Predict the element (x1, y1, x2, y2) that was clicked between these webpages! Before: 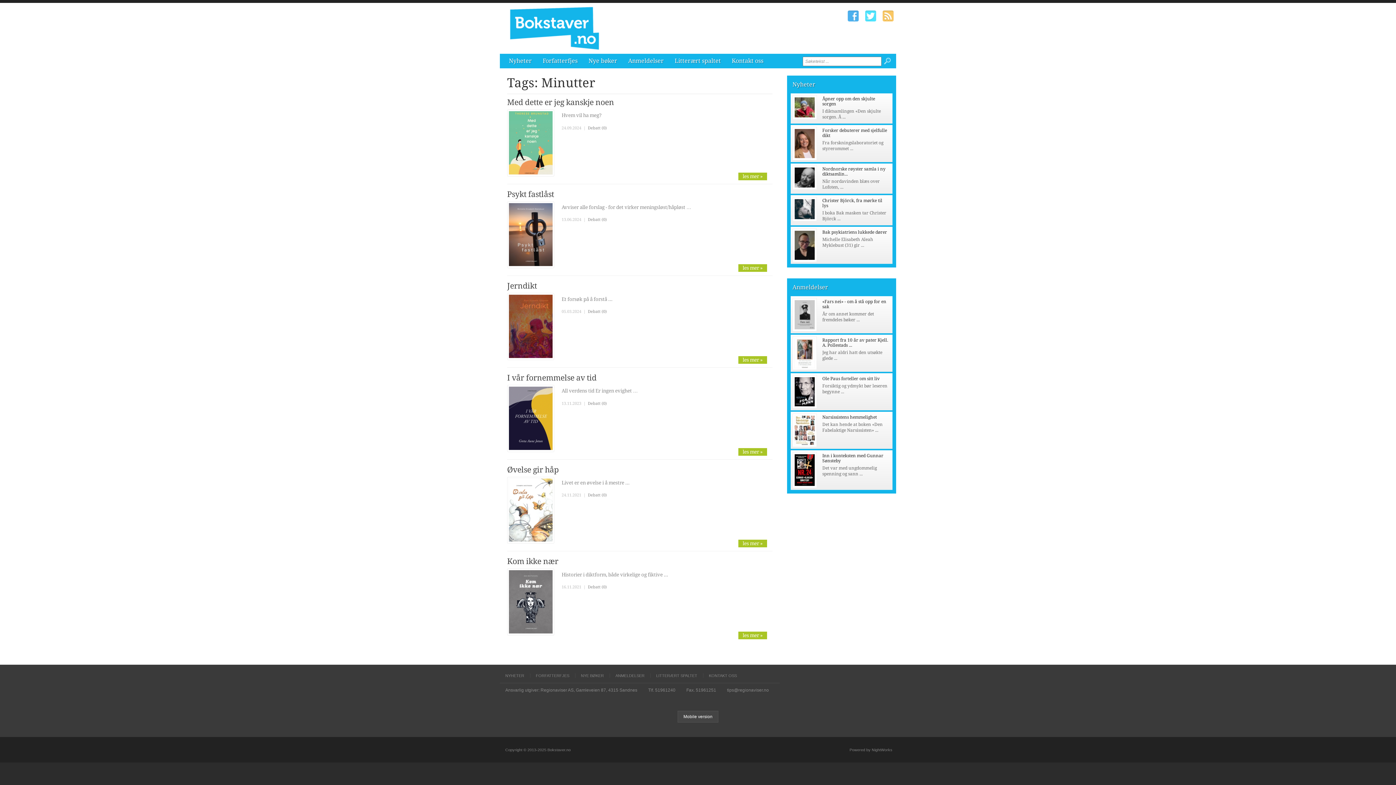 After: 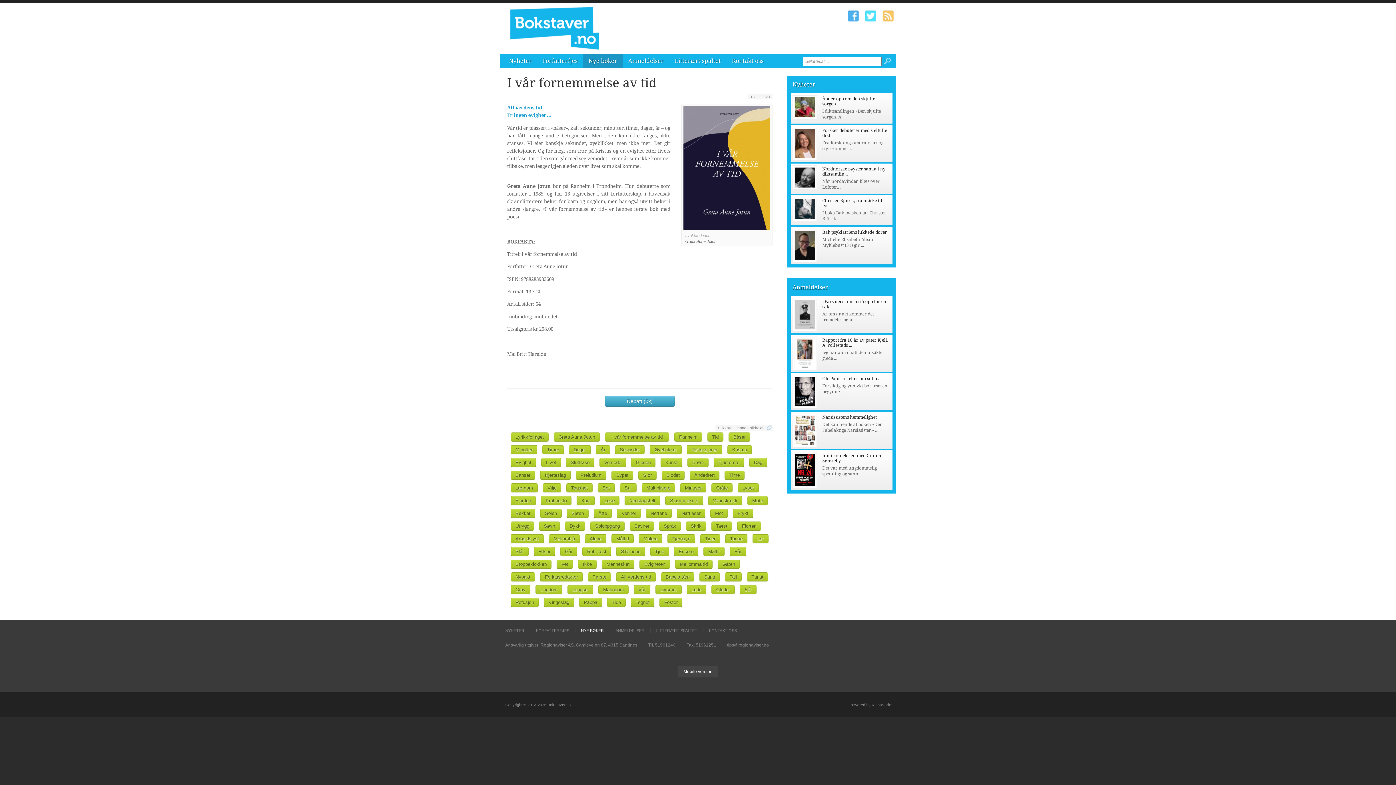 Action: bbox: (507, 373, 596, 382) label: I vår fornemmelse av tid